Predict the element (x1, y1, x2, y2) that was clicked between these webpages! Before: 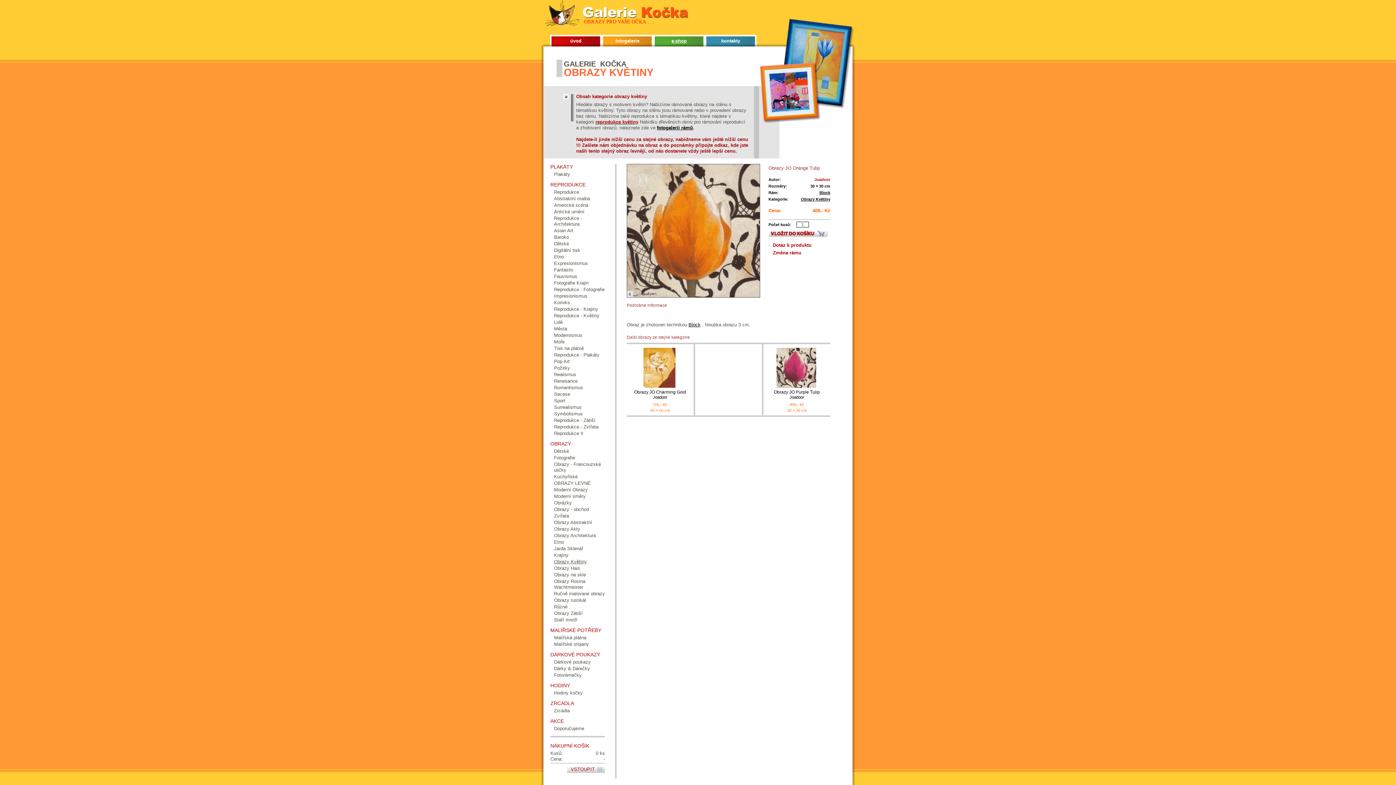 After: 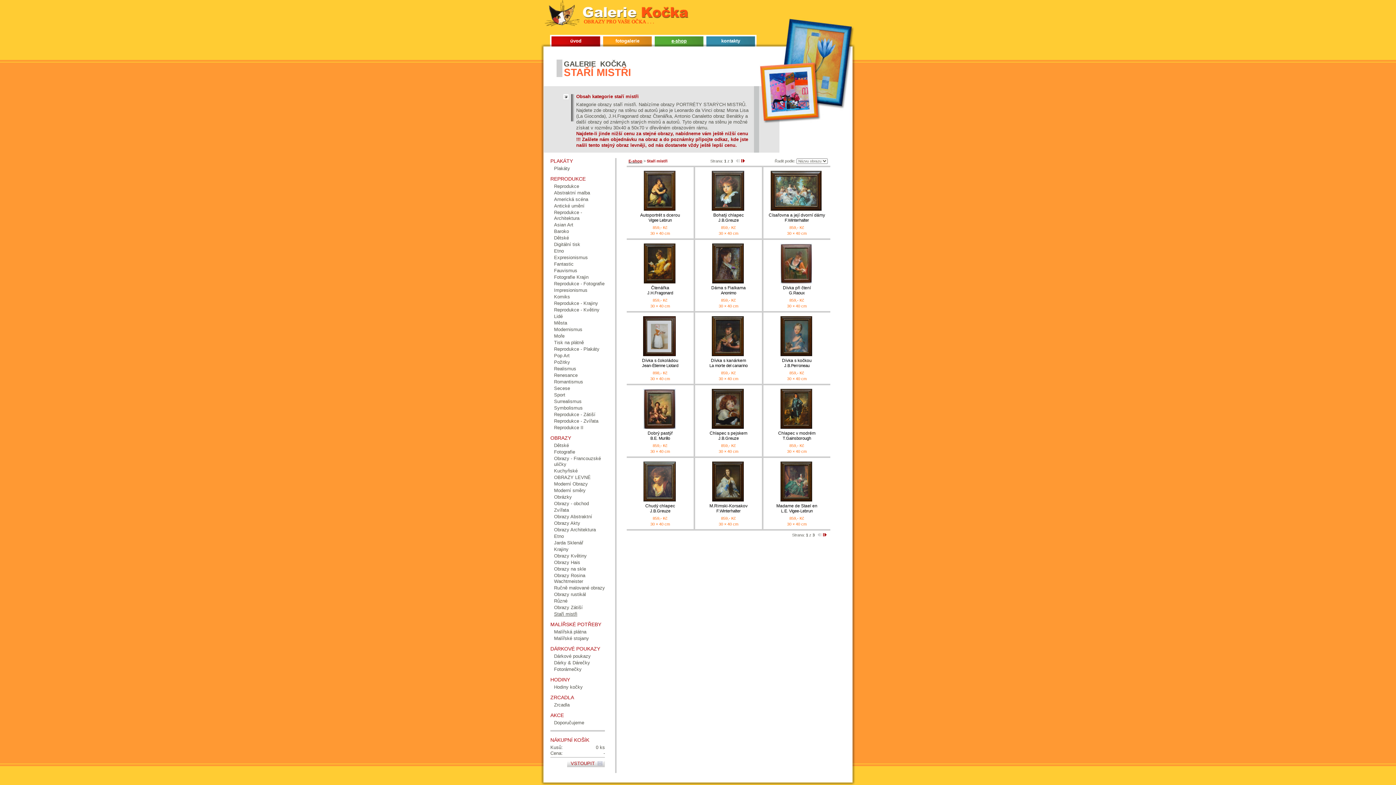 Action: bbox: (554, 617, 577, 622) label: Staří mistři